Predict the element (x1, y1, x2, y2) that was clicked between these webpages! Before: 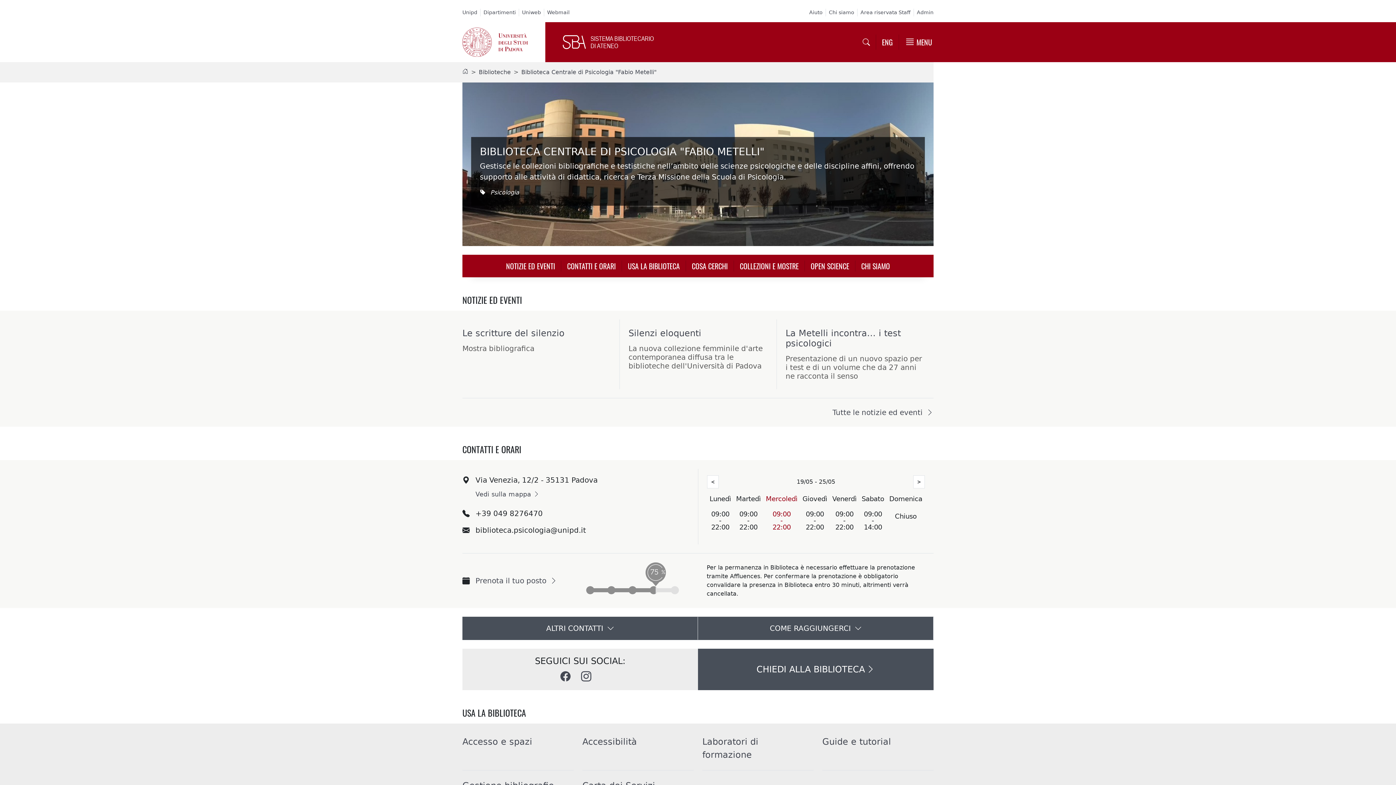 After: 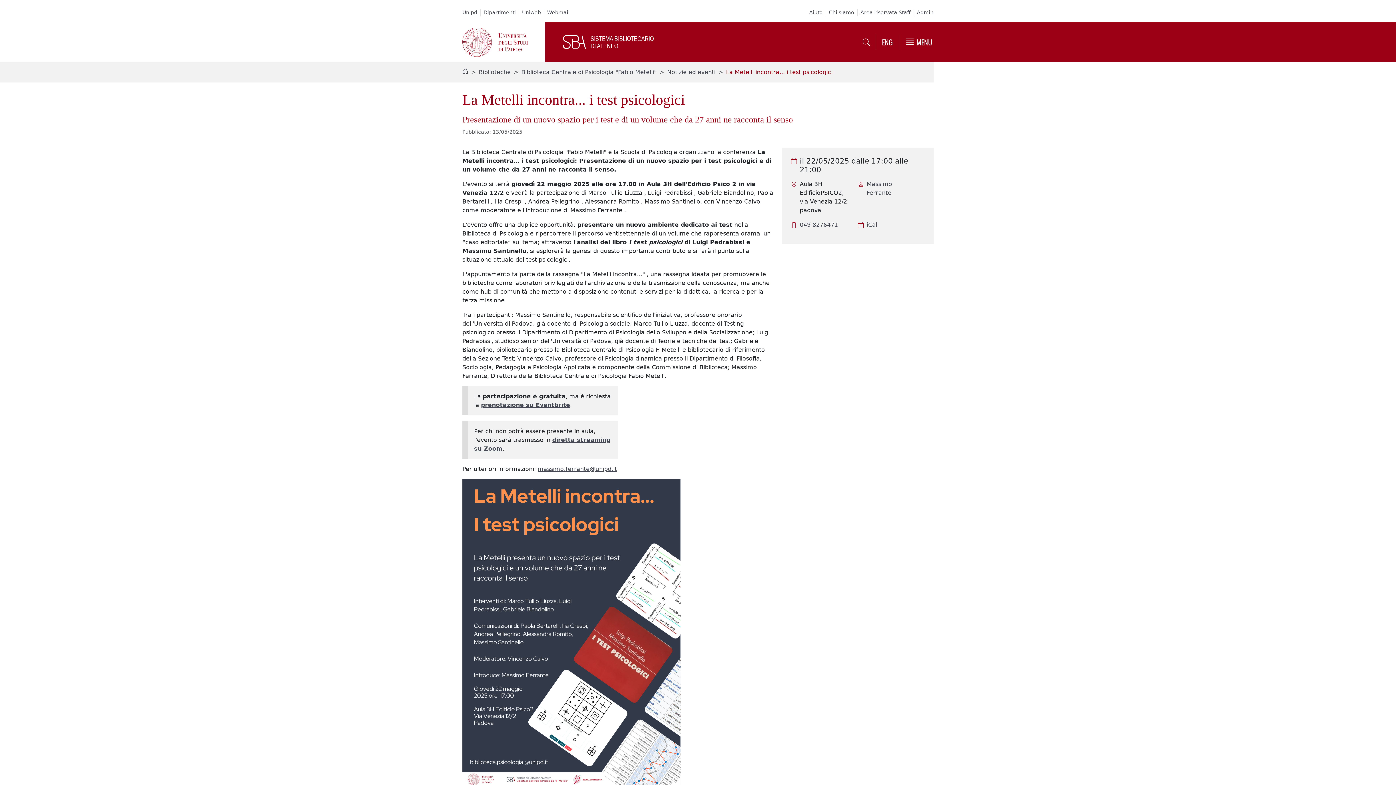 Action: bbox: (785, 328, 901, 348) label: La Metelli incontra... i test psicologici